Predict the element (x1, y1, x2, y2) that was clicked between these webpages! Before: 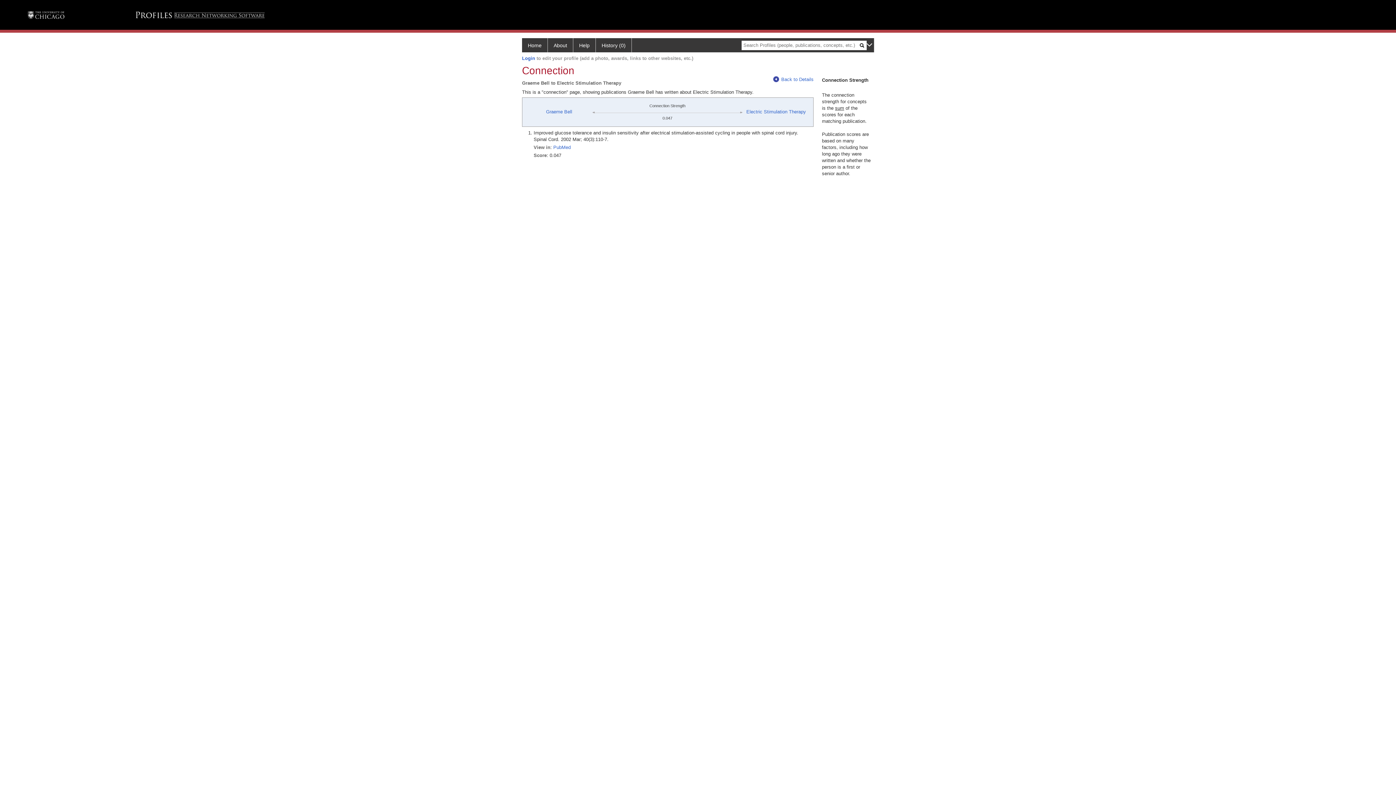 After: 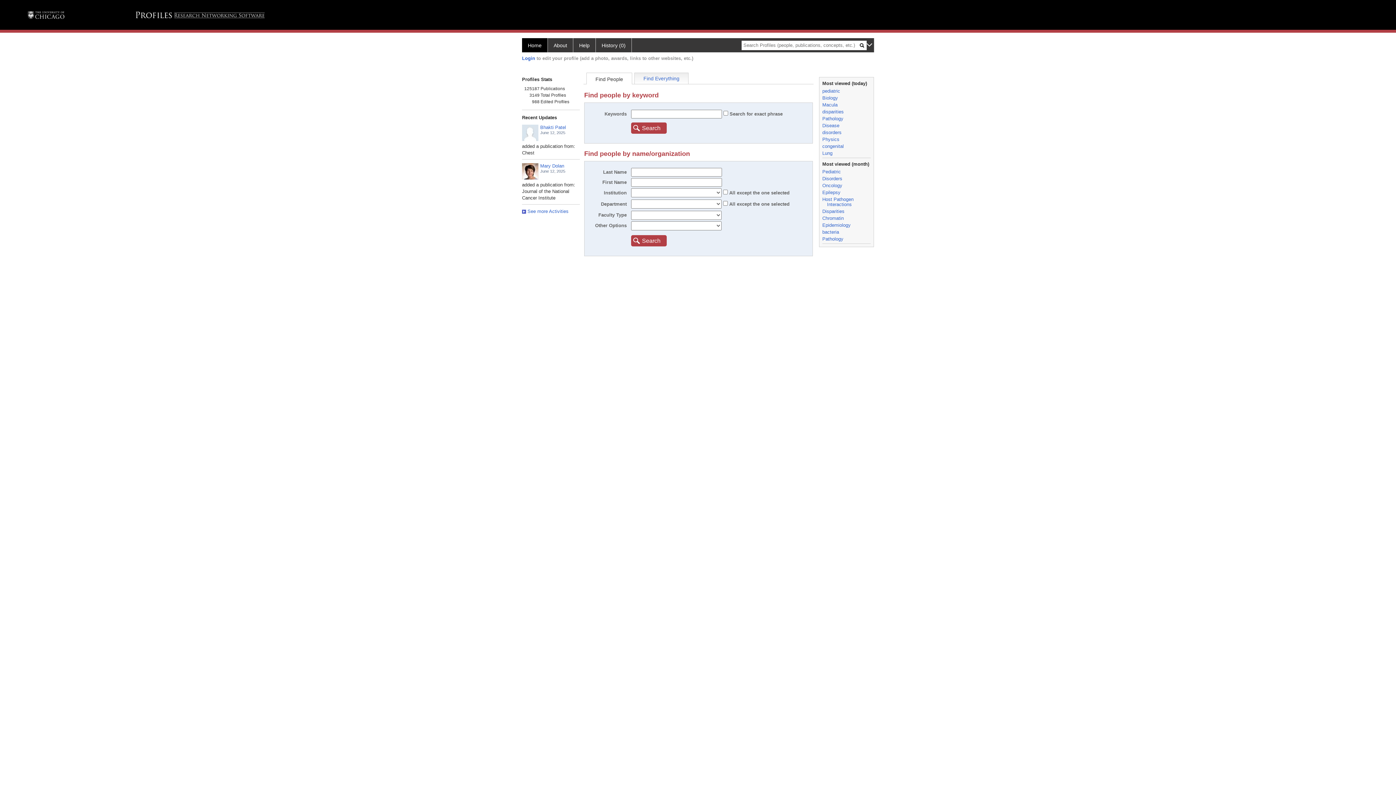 Action: bbox: (522, 38, 548, 52) label: Home